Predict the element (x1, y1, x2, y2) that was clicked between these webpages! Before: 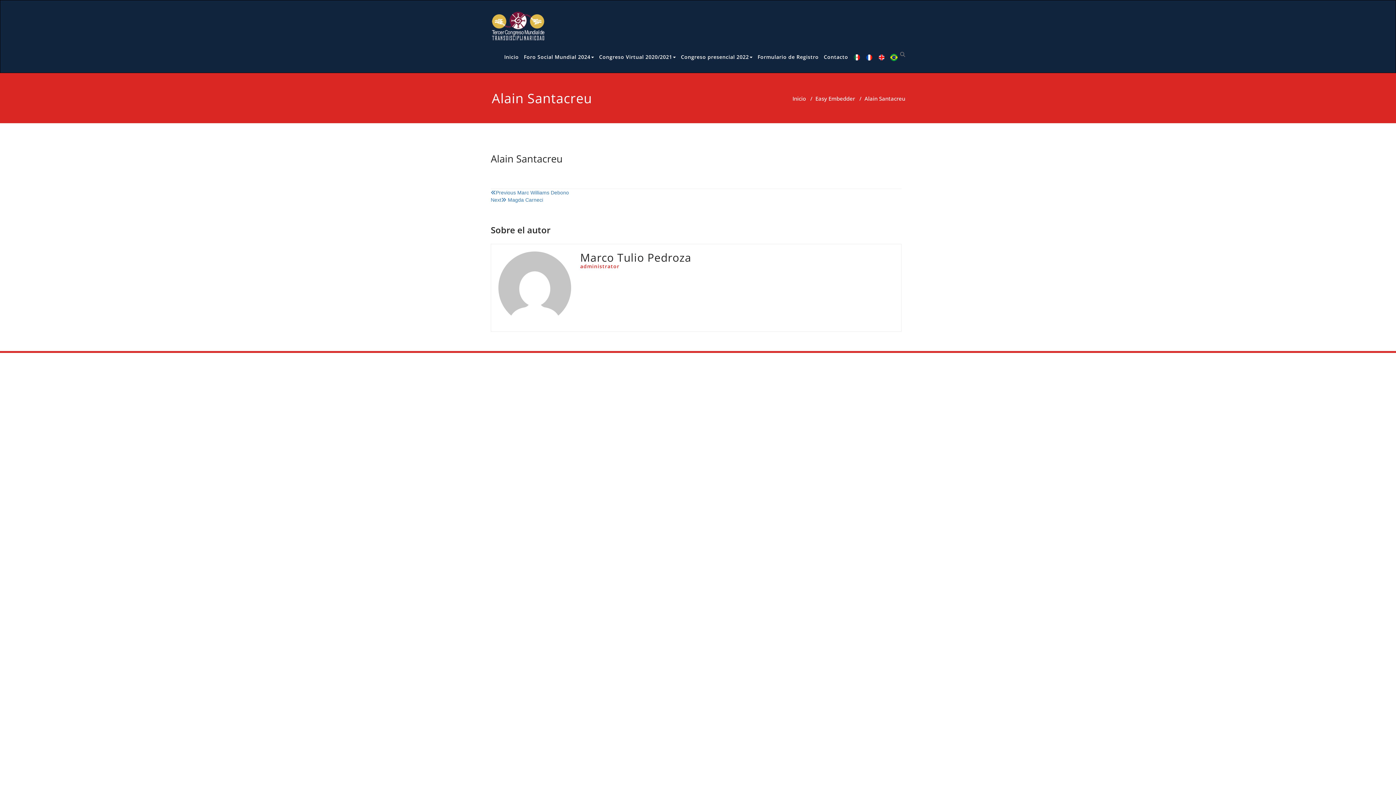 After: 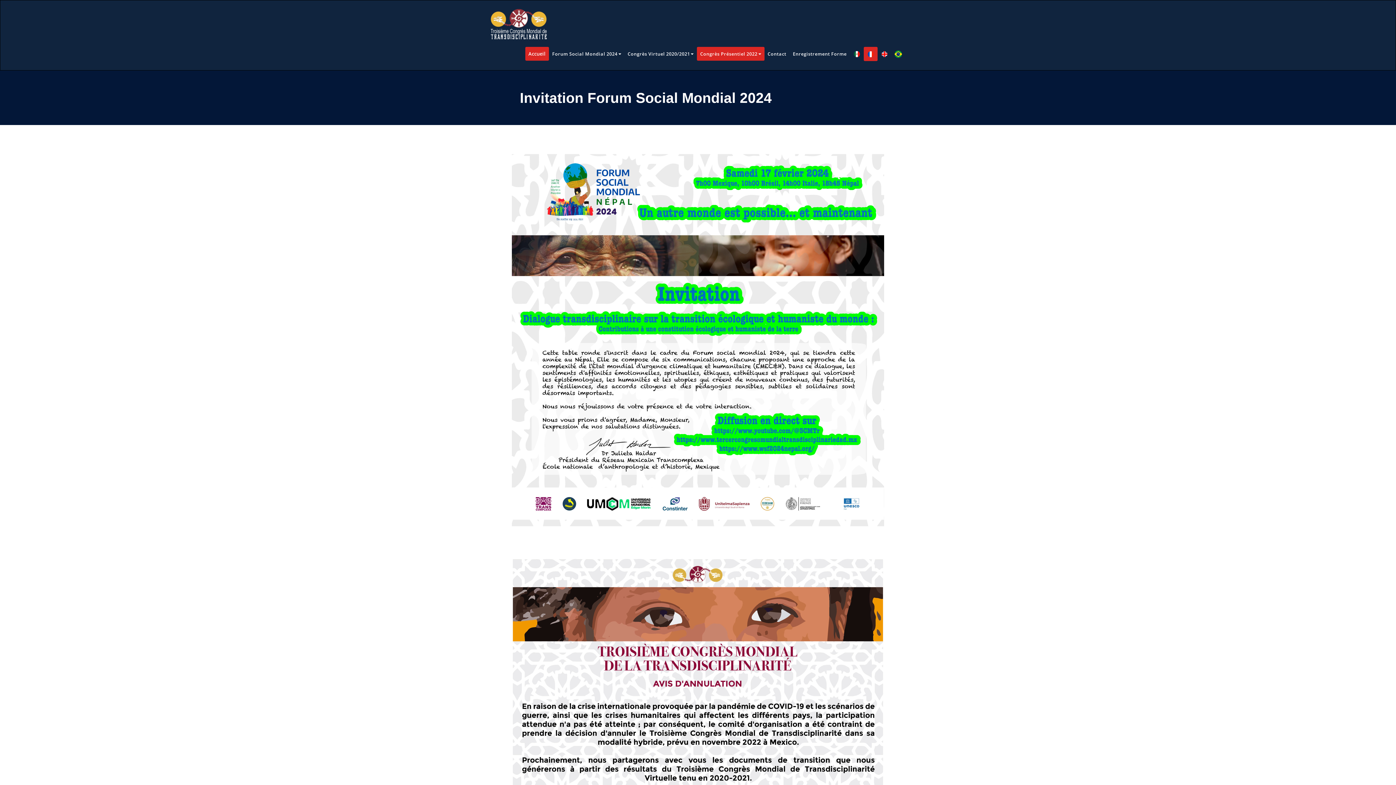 Action: bbox: (863, 50, 875, 63)